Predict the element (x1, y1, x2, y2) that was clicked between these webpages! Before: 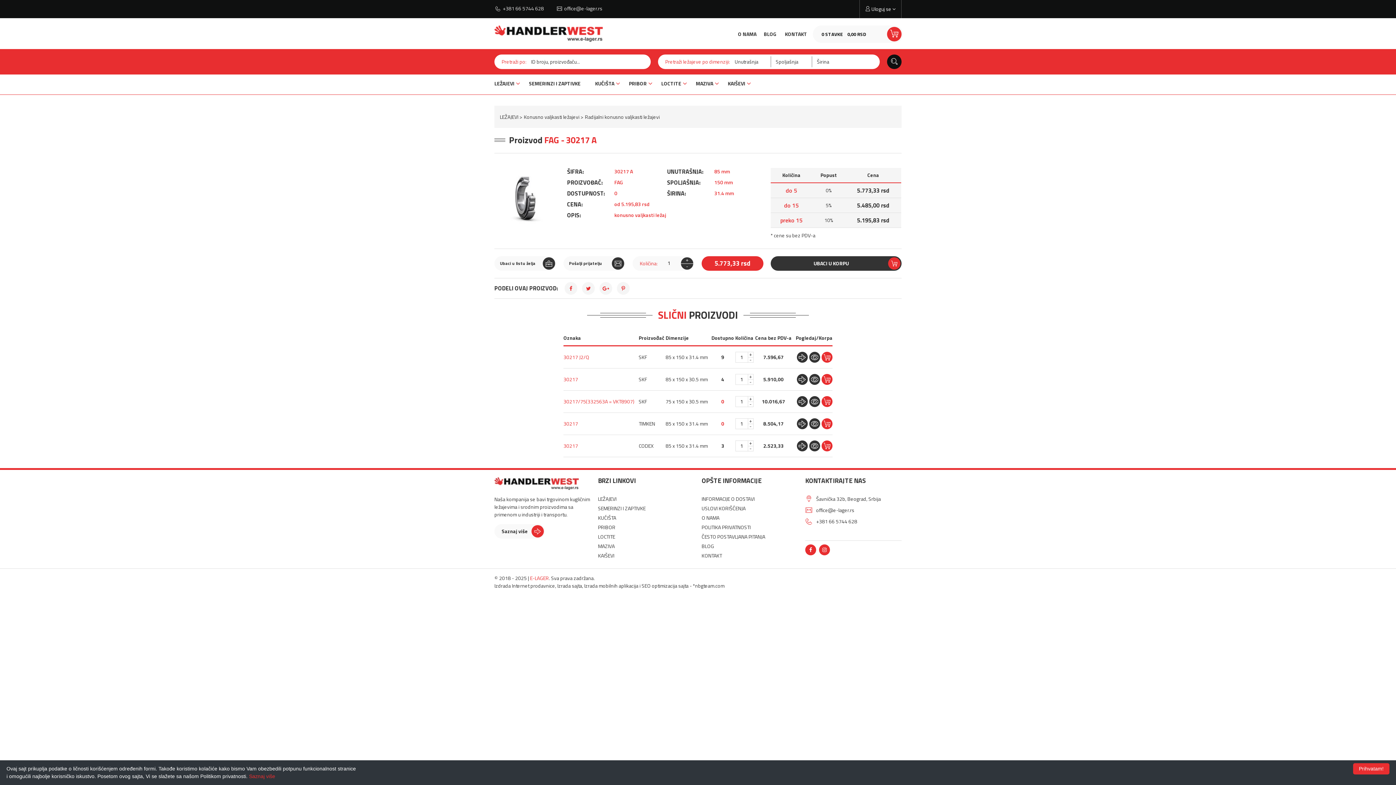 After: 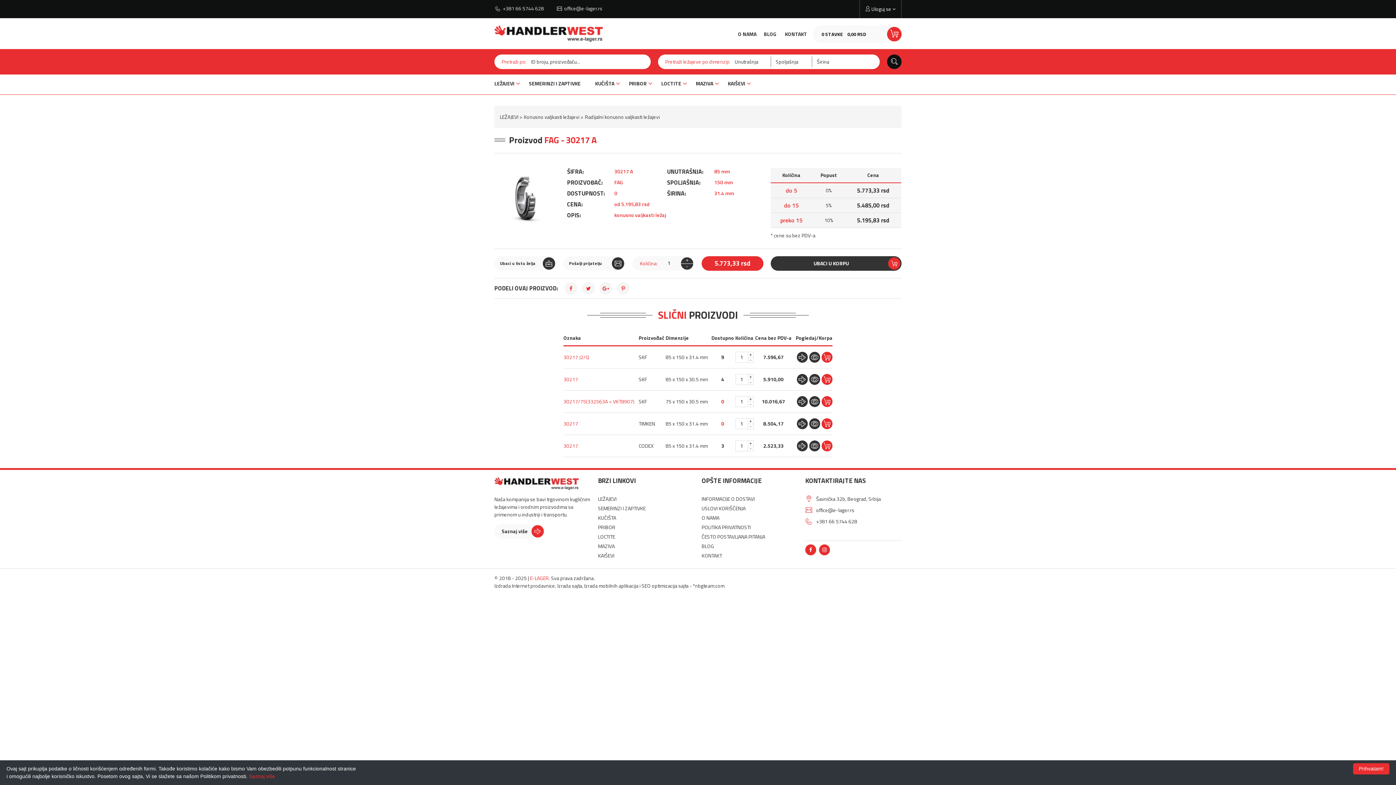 Action: bbox: (805, 544, 816, 555)